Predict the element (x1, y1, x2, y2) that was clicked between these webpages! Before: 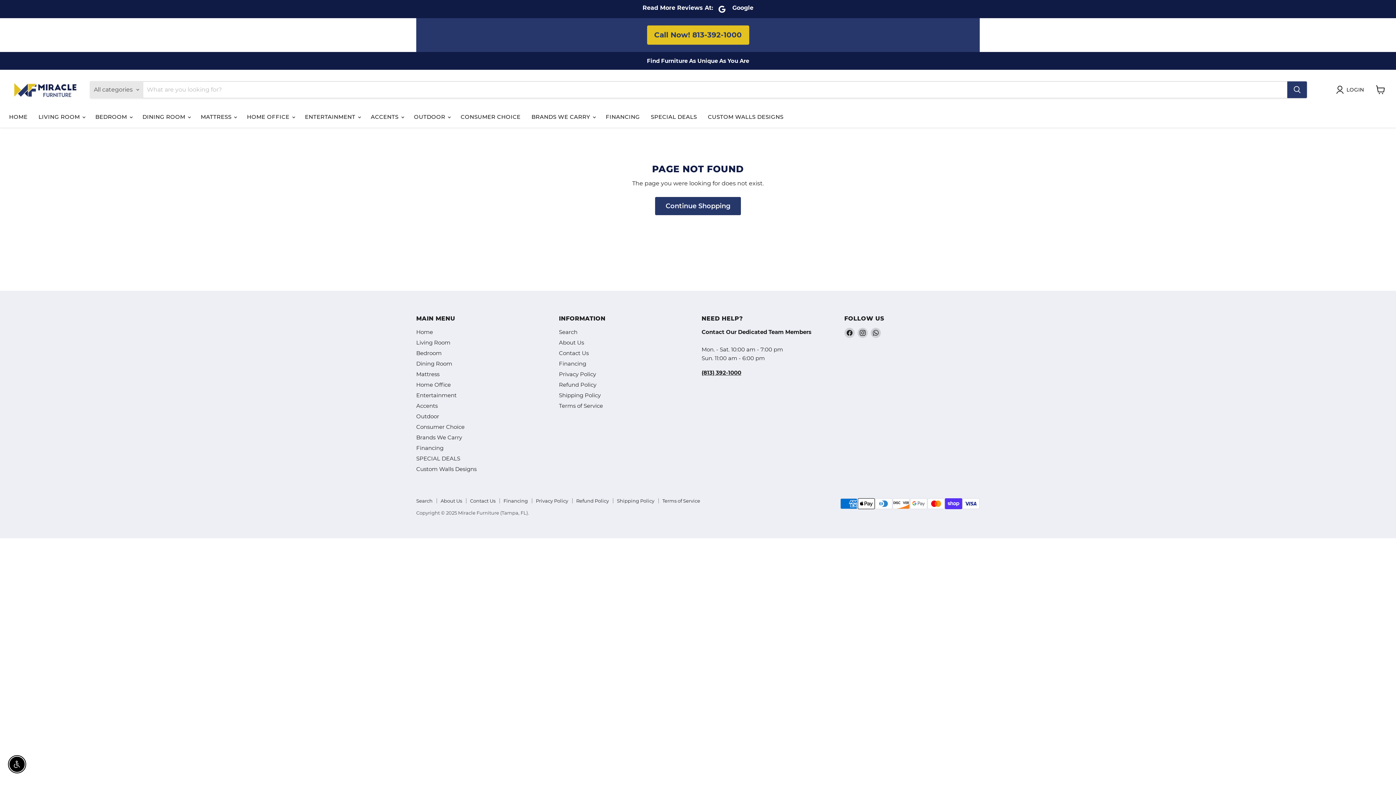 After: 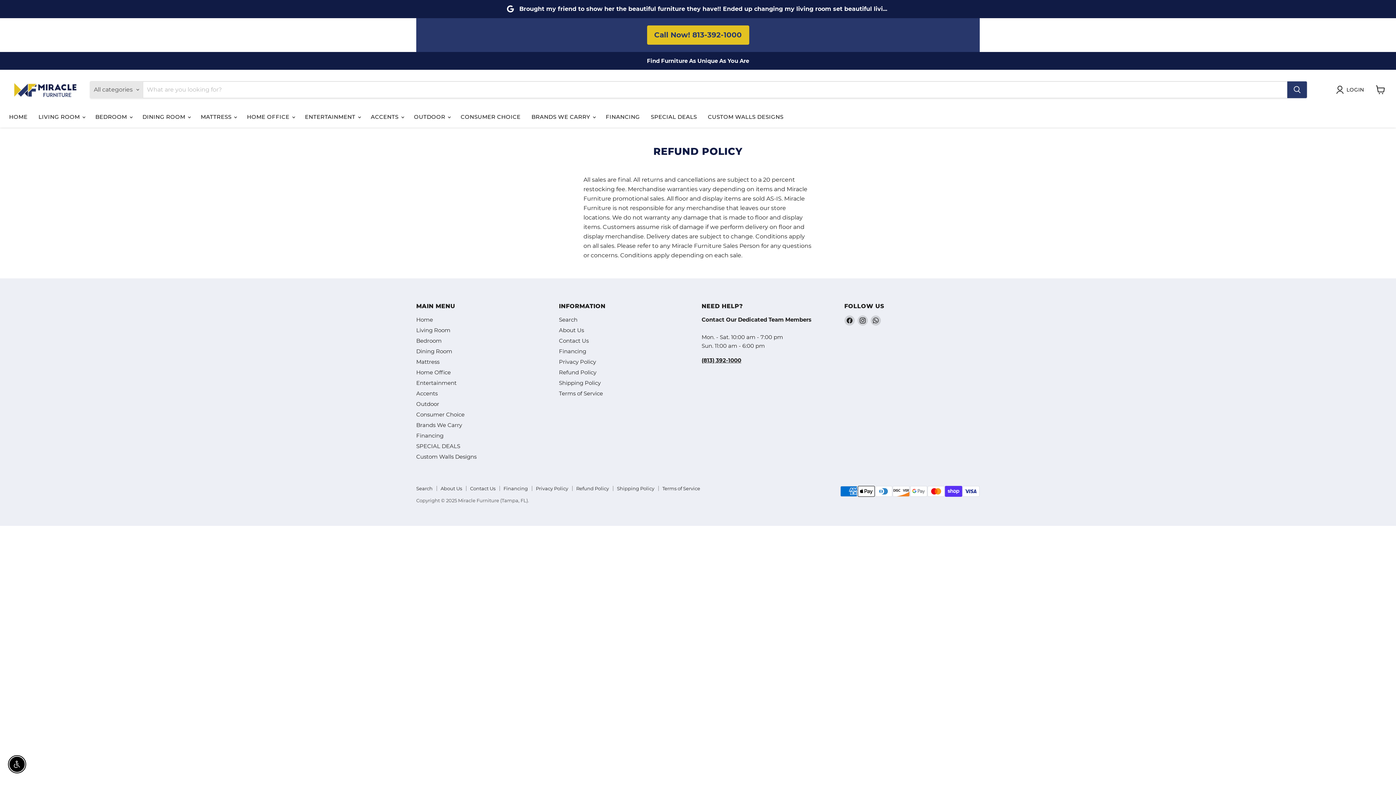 Action: label: Refund Policy bbox: (576, 498, 609, 503)